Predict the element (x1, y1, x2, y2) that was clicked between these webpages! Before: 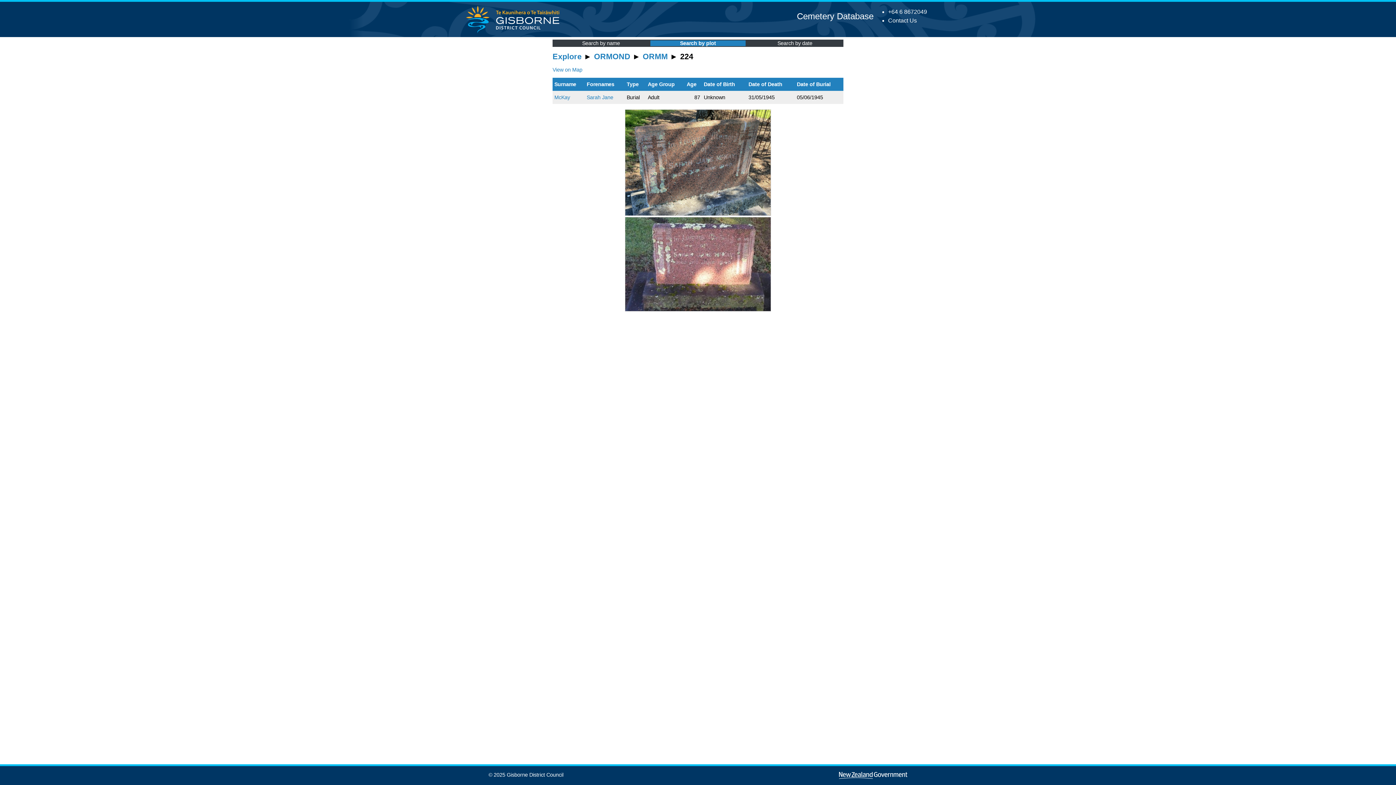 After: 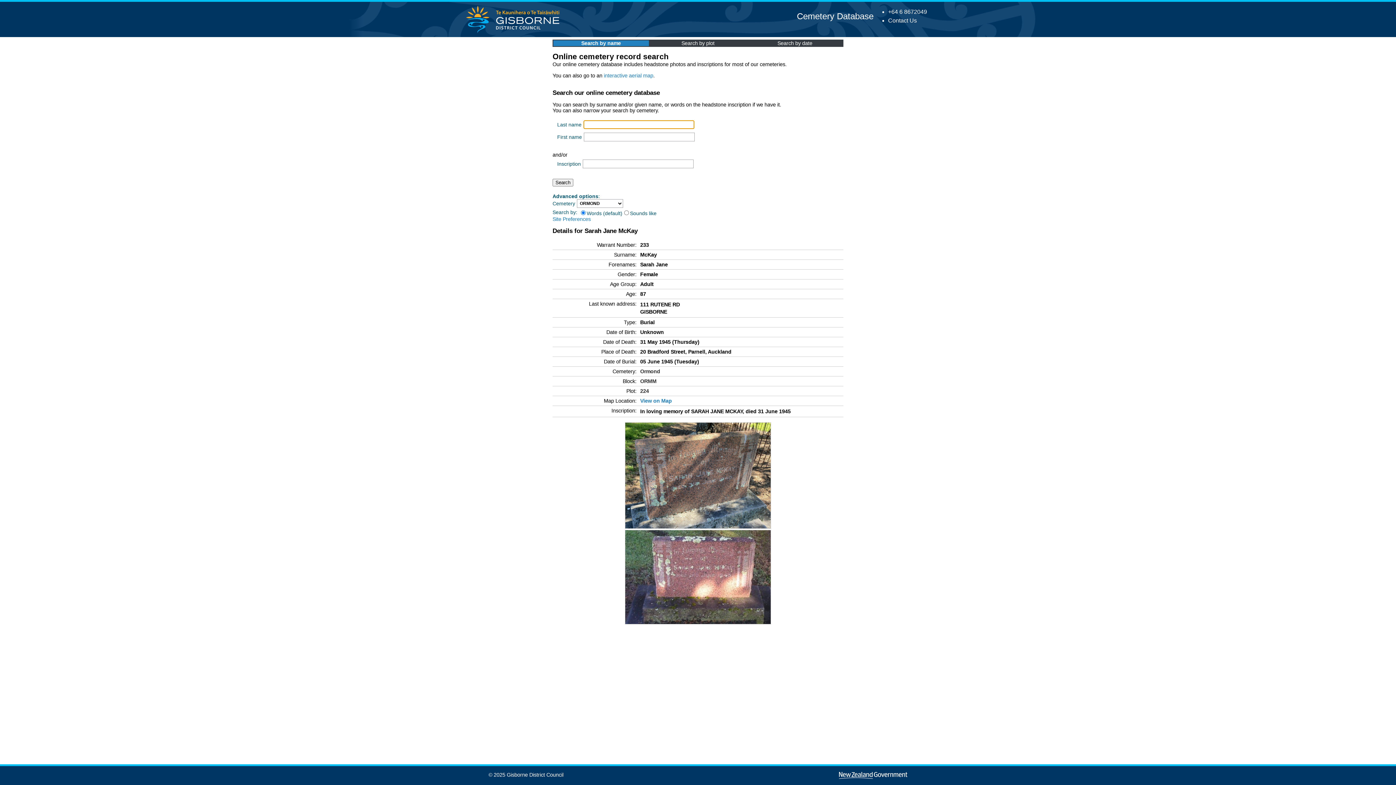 Action: label: Sarah Jane bbox: (586, 94, 613, 100)